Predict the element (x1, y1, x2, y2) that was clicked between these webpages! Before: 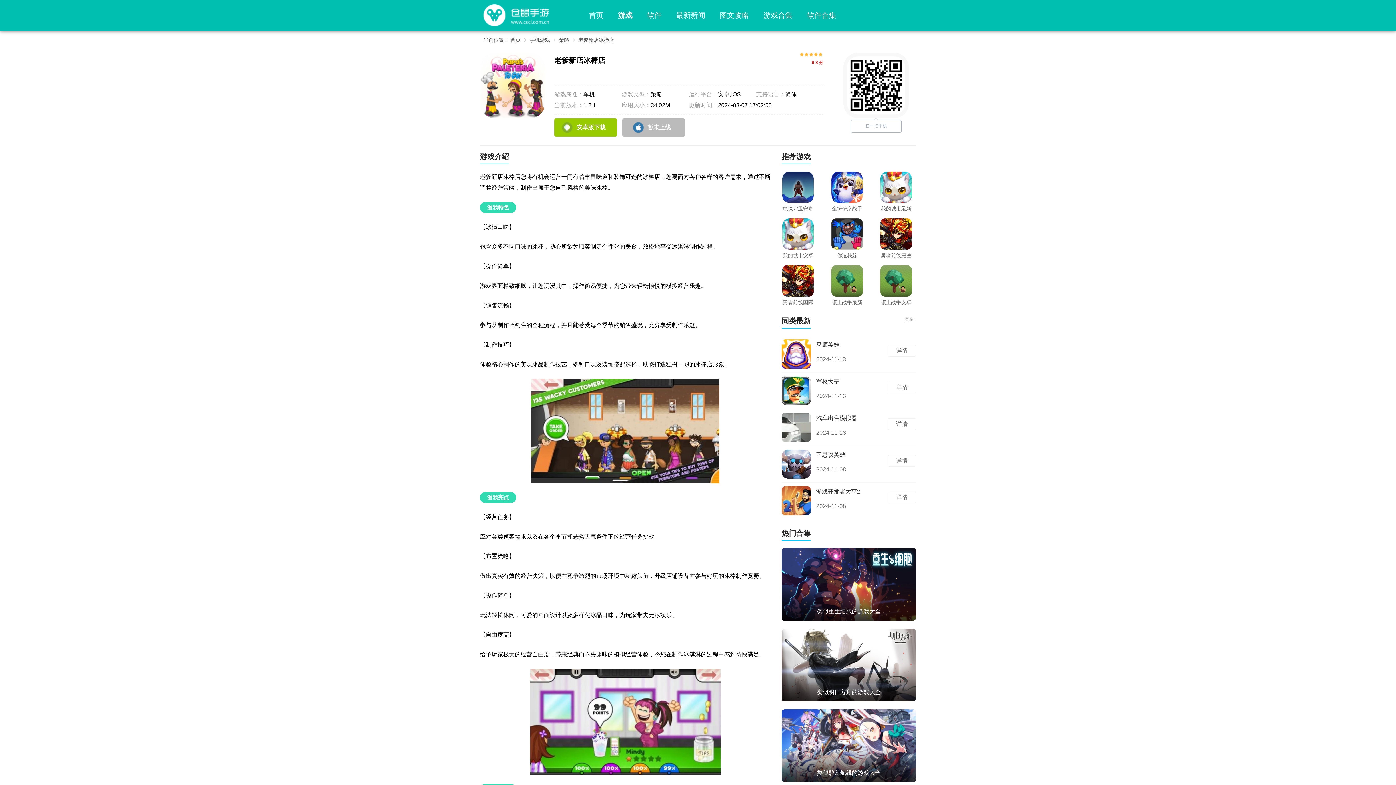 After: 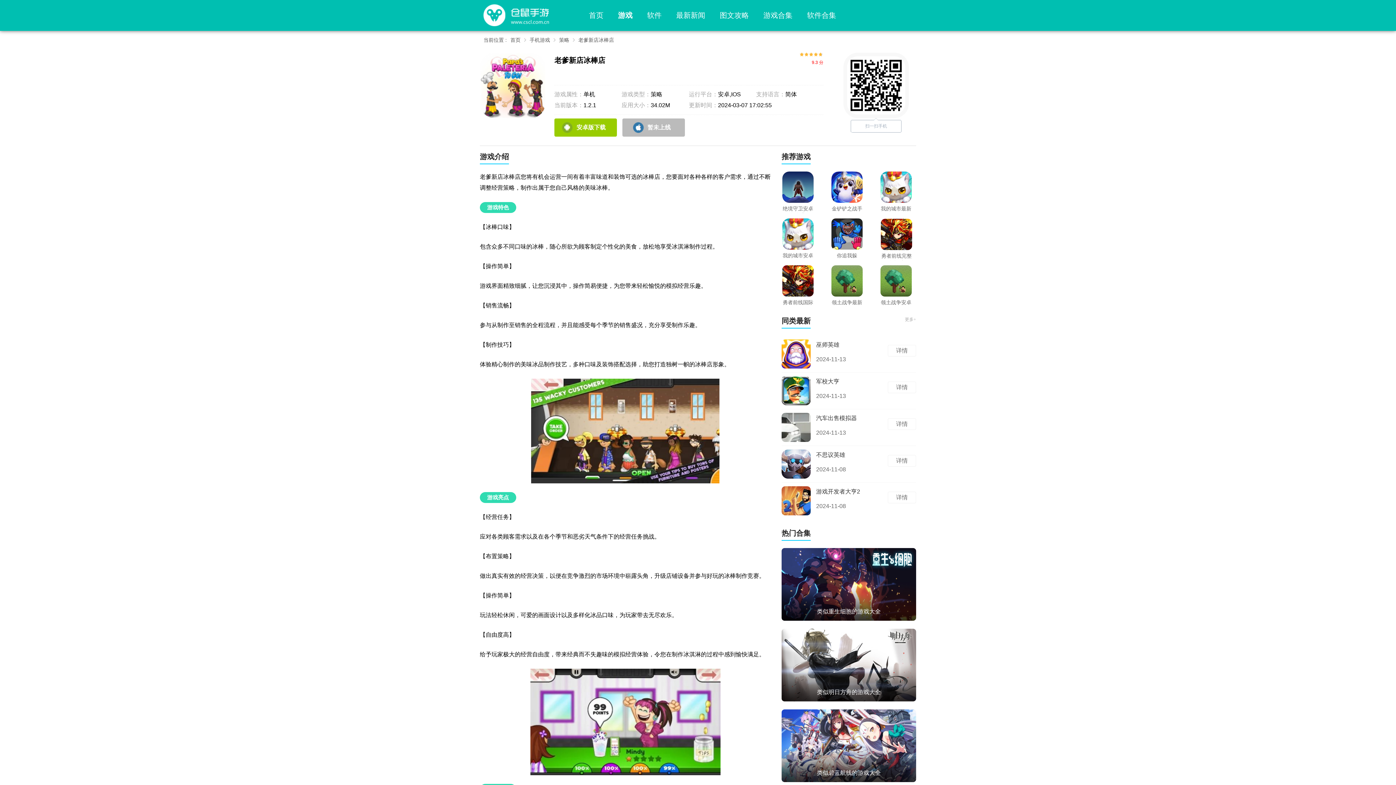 Action: bbox: (880, 218, 912, 260) label: 勇者前线完整数据端